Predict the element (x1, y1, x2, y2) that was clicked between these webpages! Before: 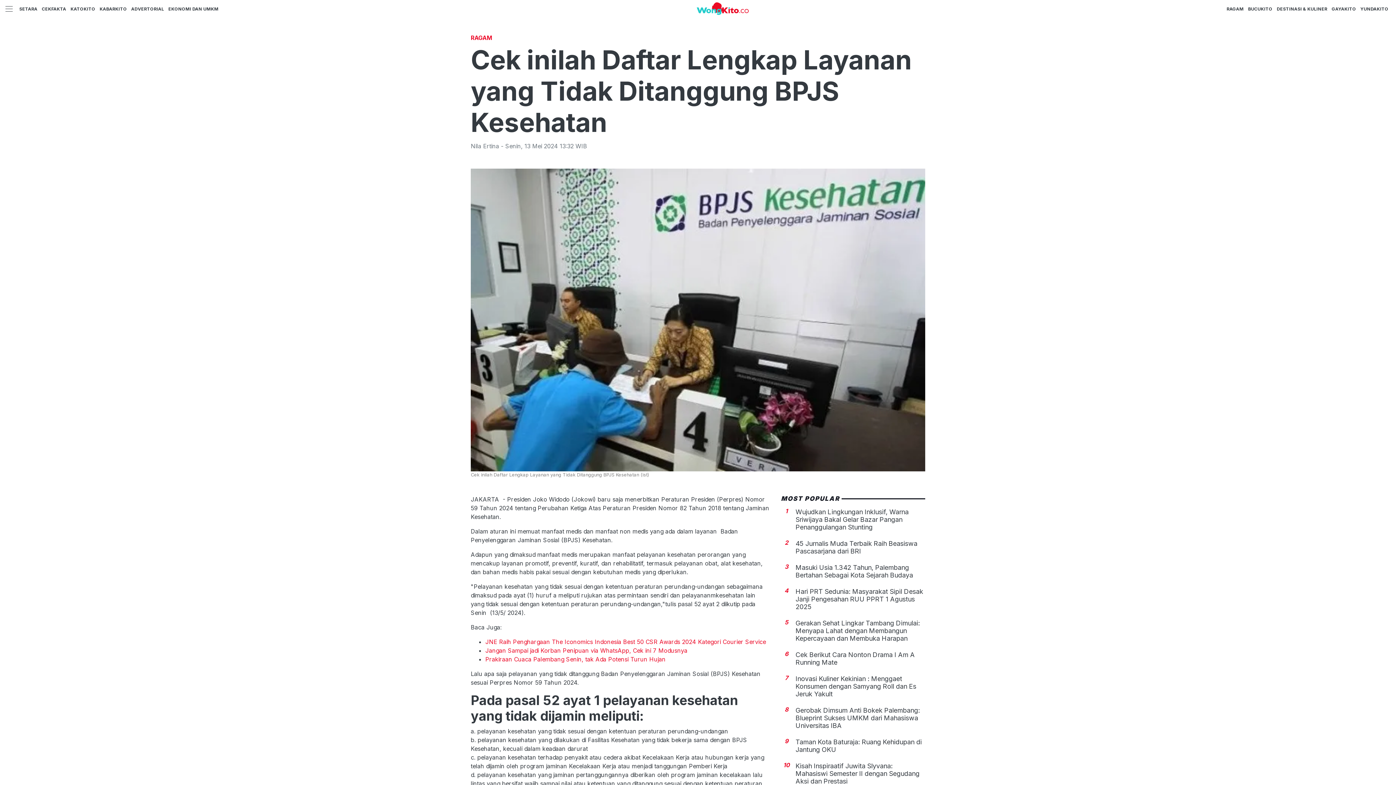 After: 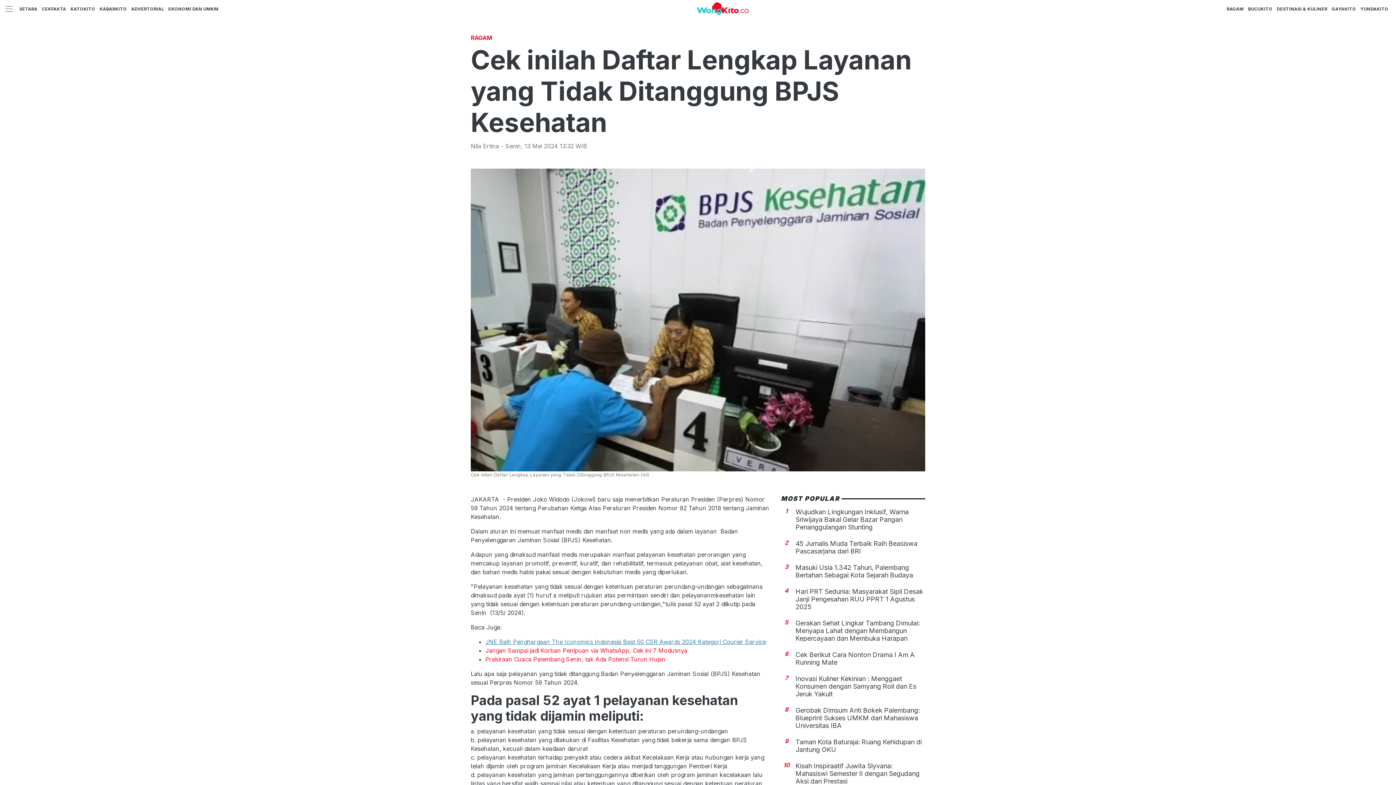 Action: label: JNE Raih Penghargaan The Iconomics Indonesia Best 50 CSR Awards 2024 Kategori Courier Service bbox: (485, 638, 766, 645)